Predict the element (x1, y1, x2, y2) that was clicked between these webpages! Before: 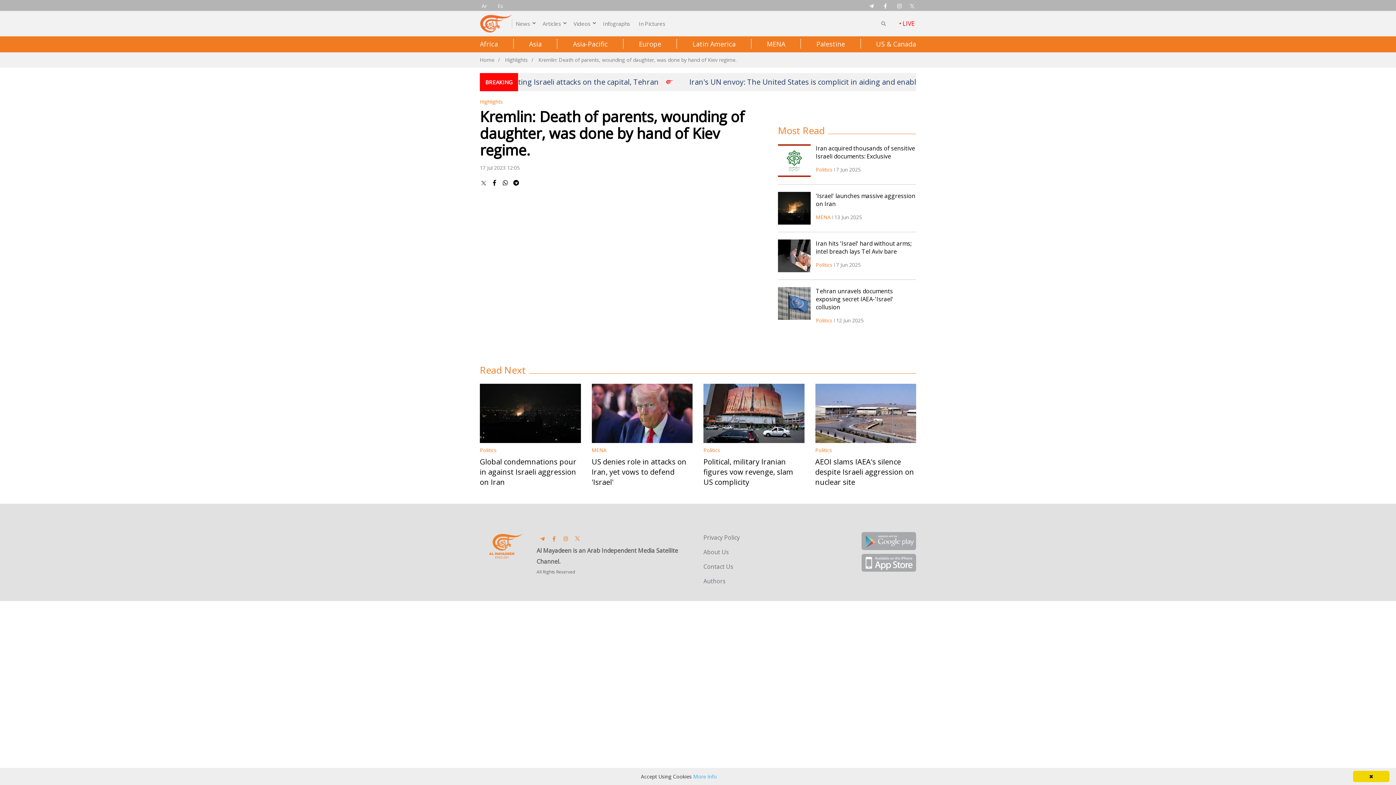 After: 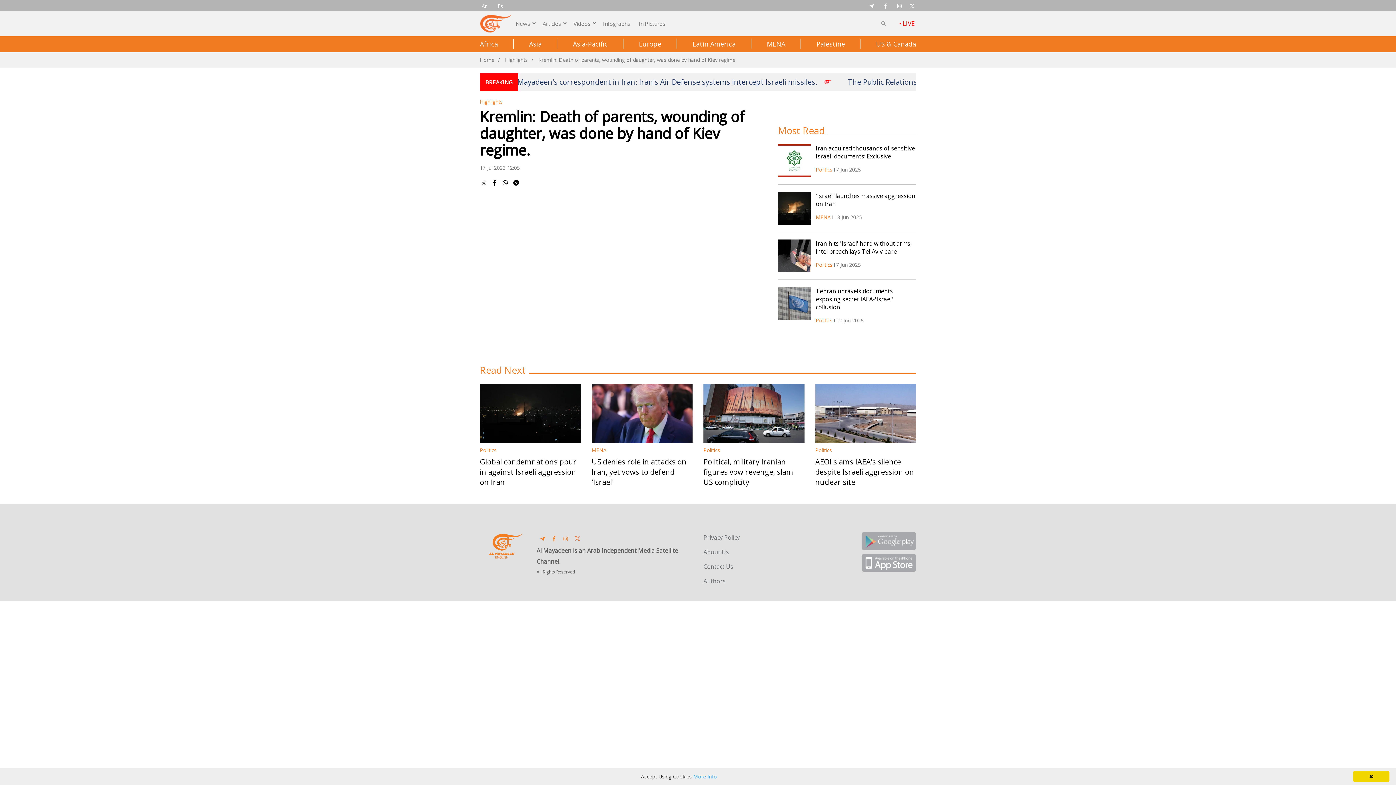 Action: bbox: (501, 177, 509, 188)